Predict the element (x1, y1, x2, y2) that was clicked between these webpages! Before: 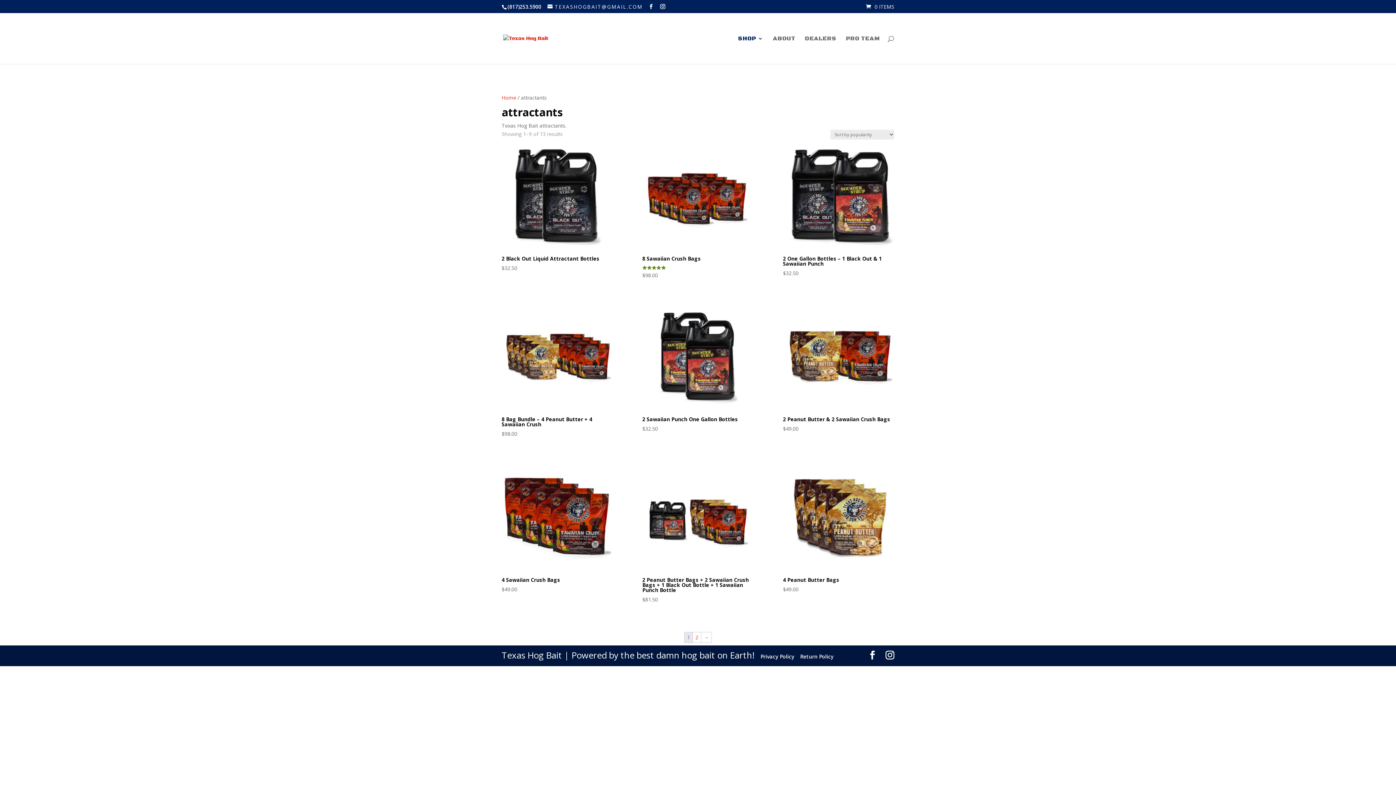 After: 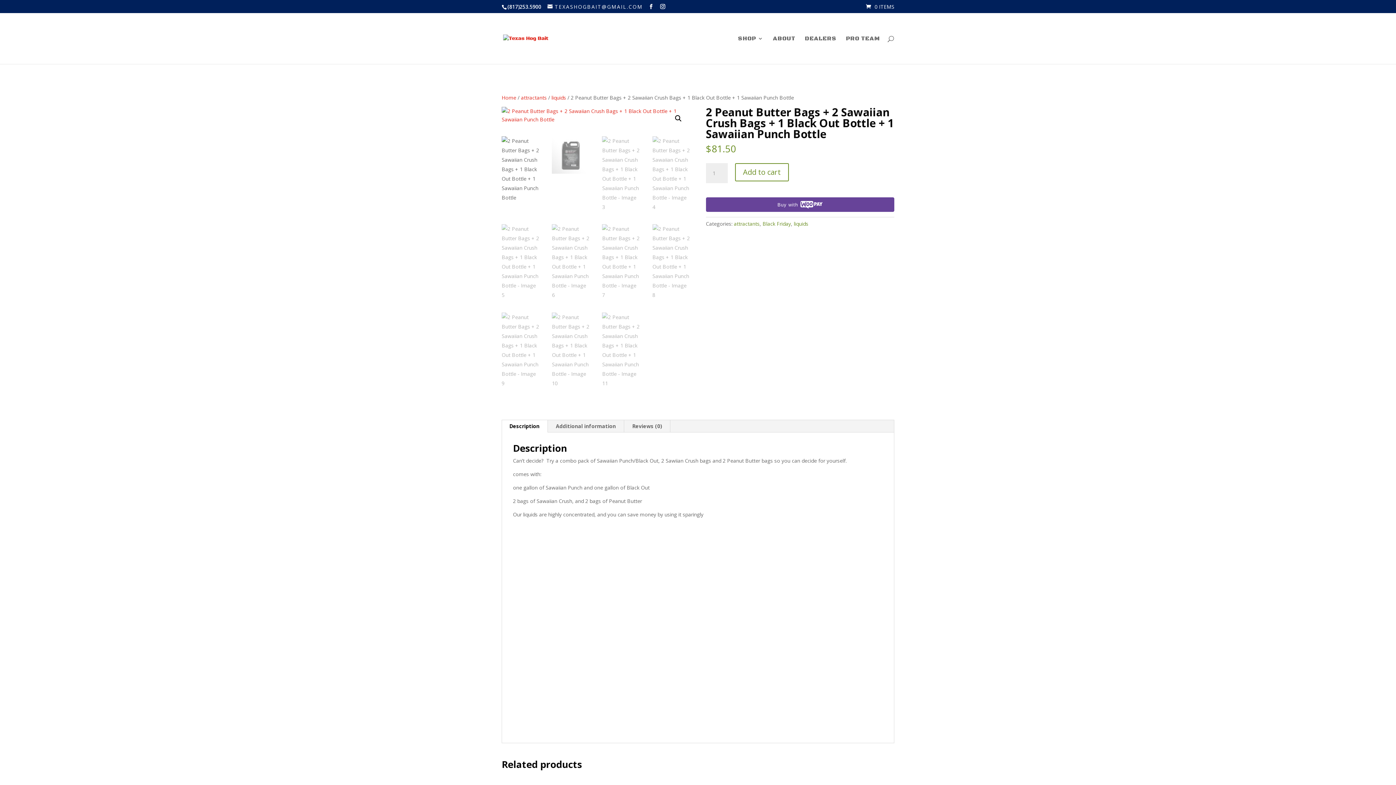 Action: bbox: (642, 466, 753, 603) label: 2 Peanut Butter Bags + 2 Sawaiian Crush Bags + 1 Black Out Bottle + 1 Sawaiian Punch Bottle
$81.50